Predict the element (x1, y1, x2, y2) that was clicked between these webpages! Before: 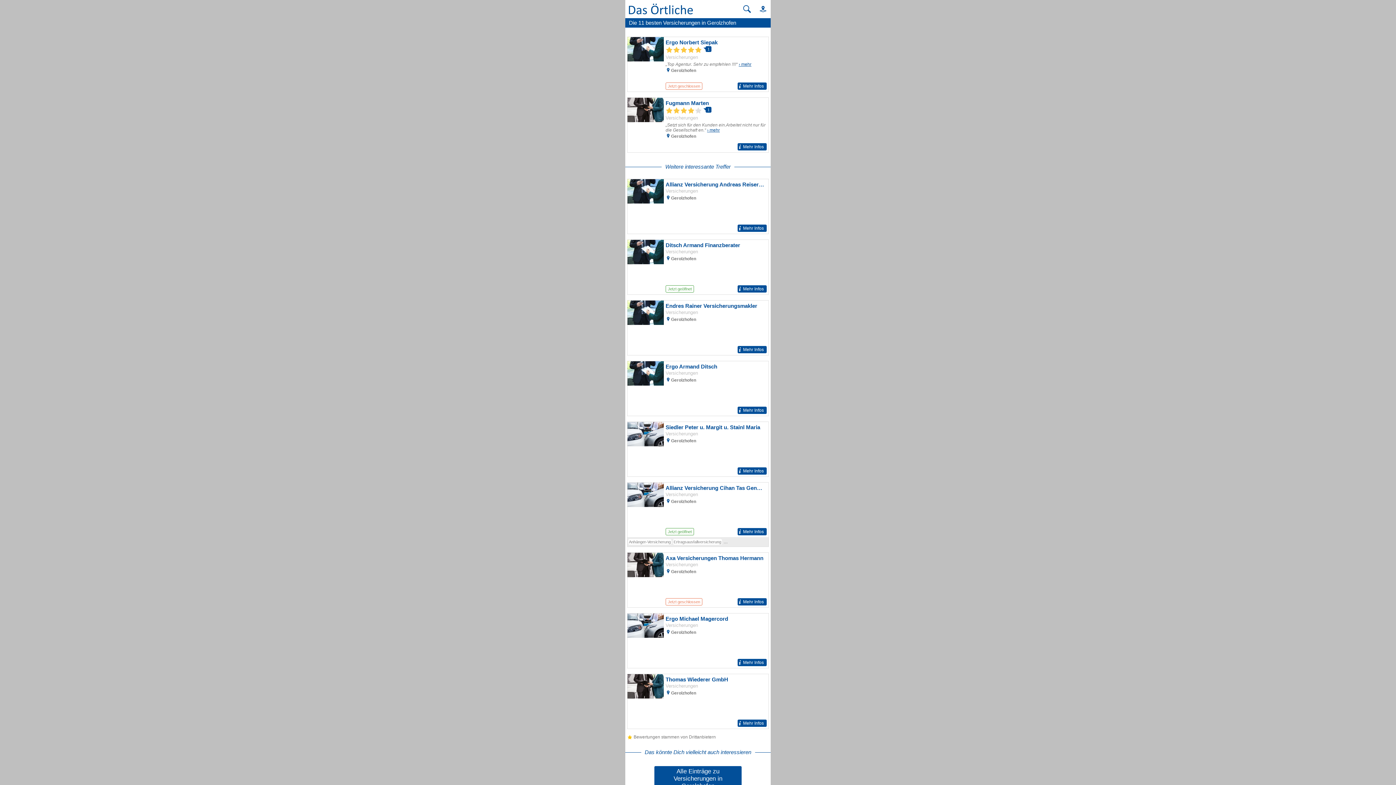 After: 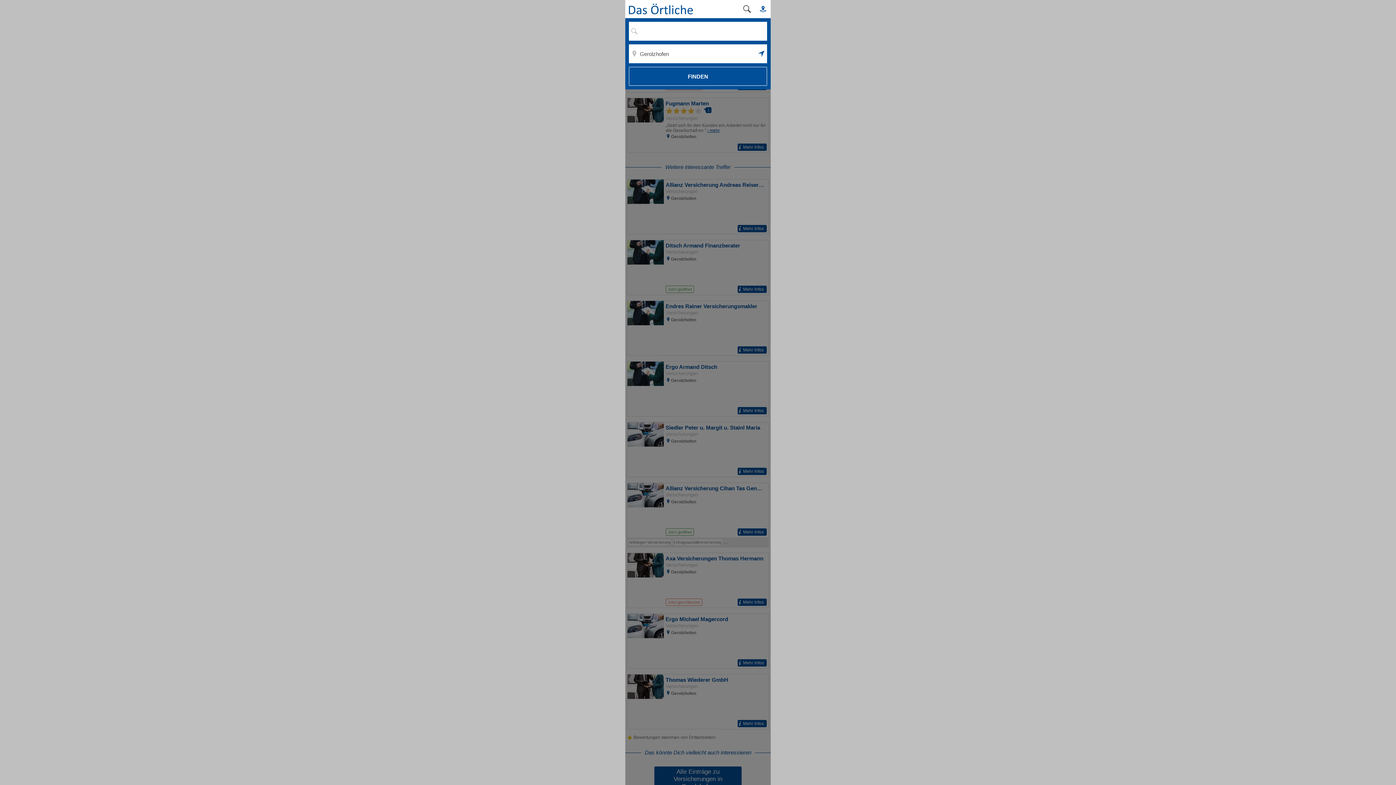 Action: label: Suche starten bbox: (741, 3, 752, 14)